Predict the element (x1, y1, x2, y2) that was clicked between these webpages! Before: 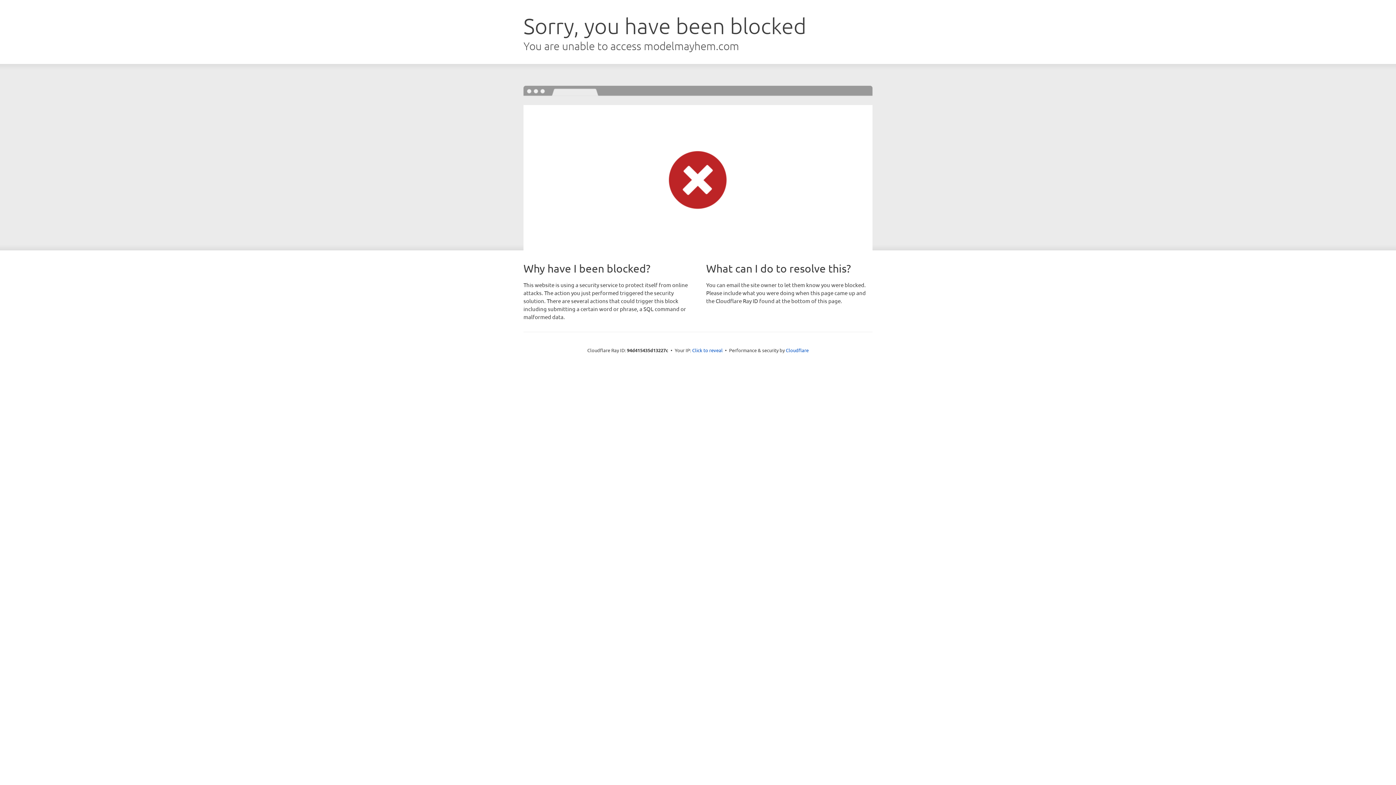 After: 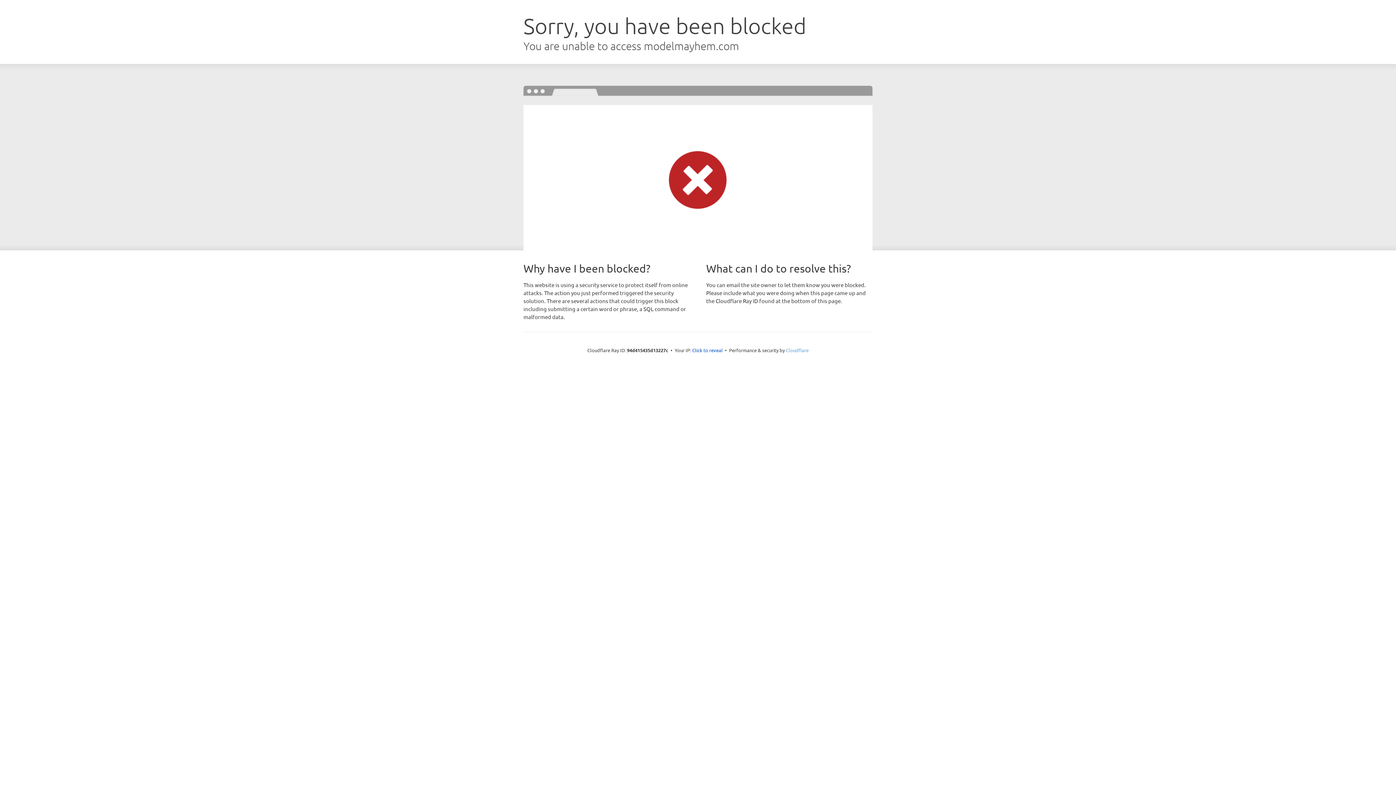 Action: bbox: (786, 347, 808, 353) label: Cloudflare